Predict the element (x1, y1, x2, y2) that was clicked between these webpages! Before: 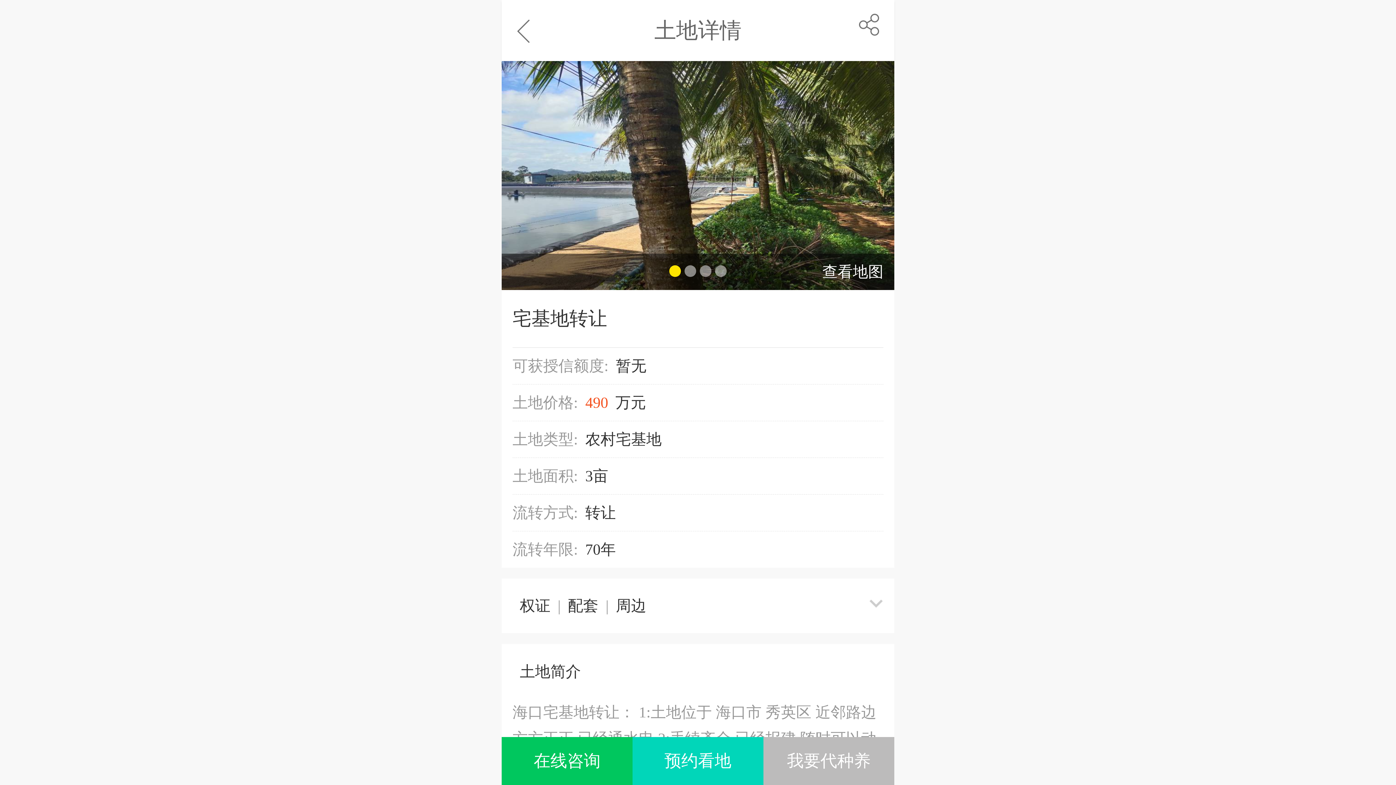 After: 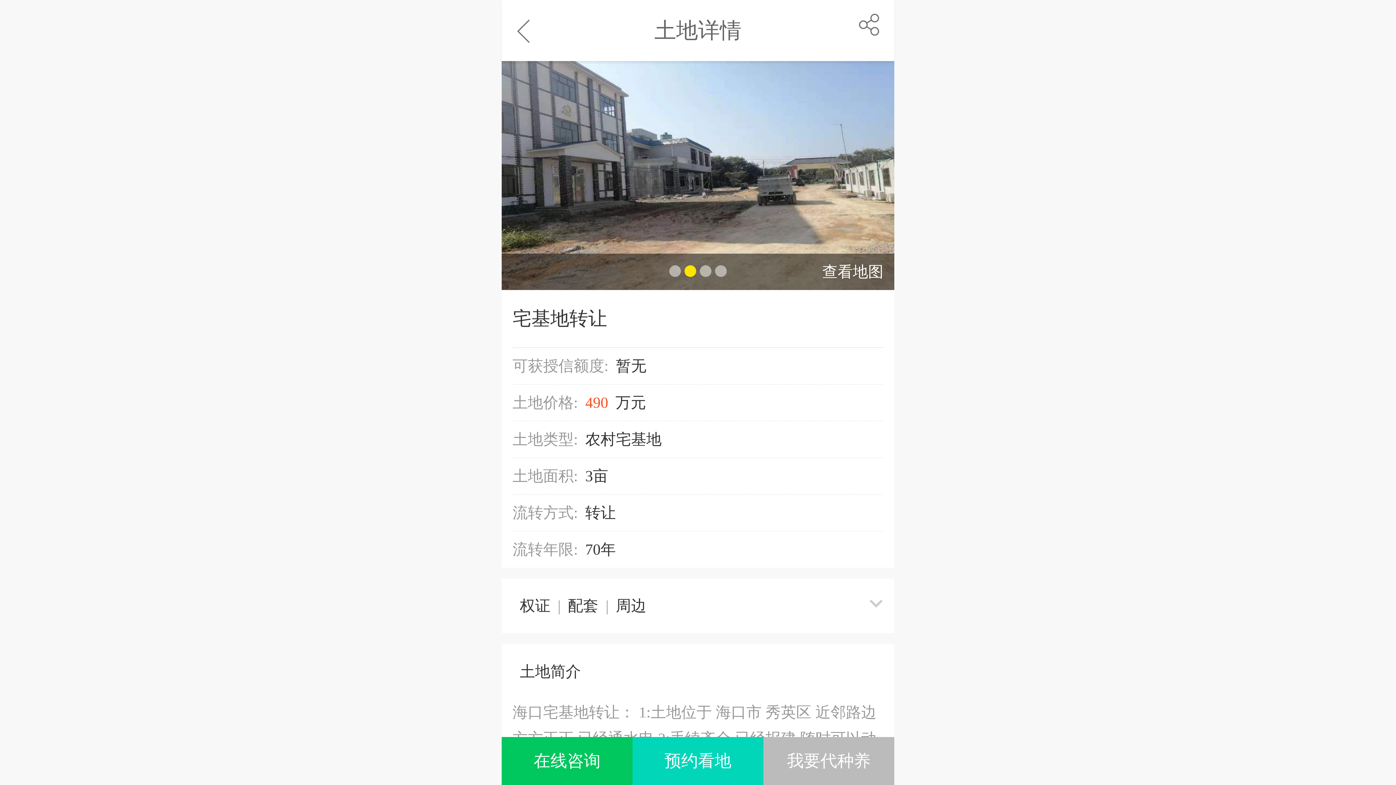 Action: bbox: (787, 752, 870, 770) label: 我要代种养